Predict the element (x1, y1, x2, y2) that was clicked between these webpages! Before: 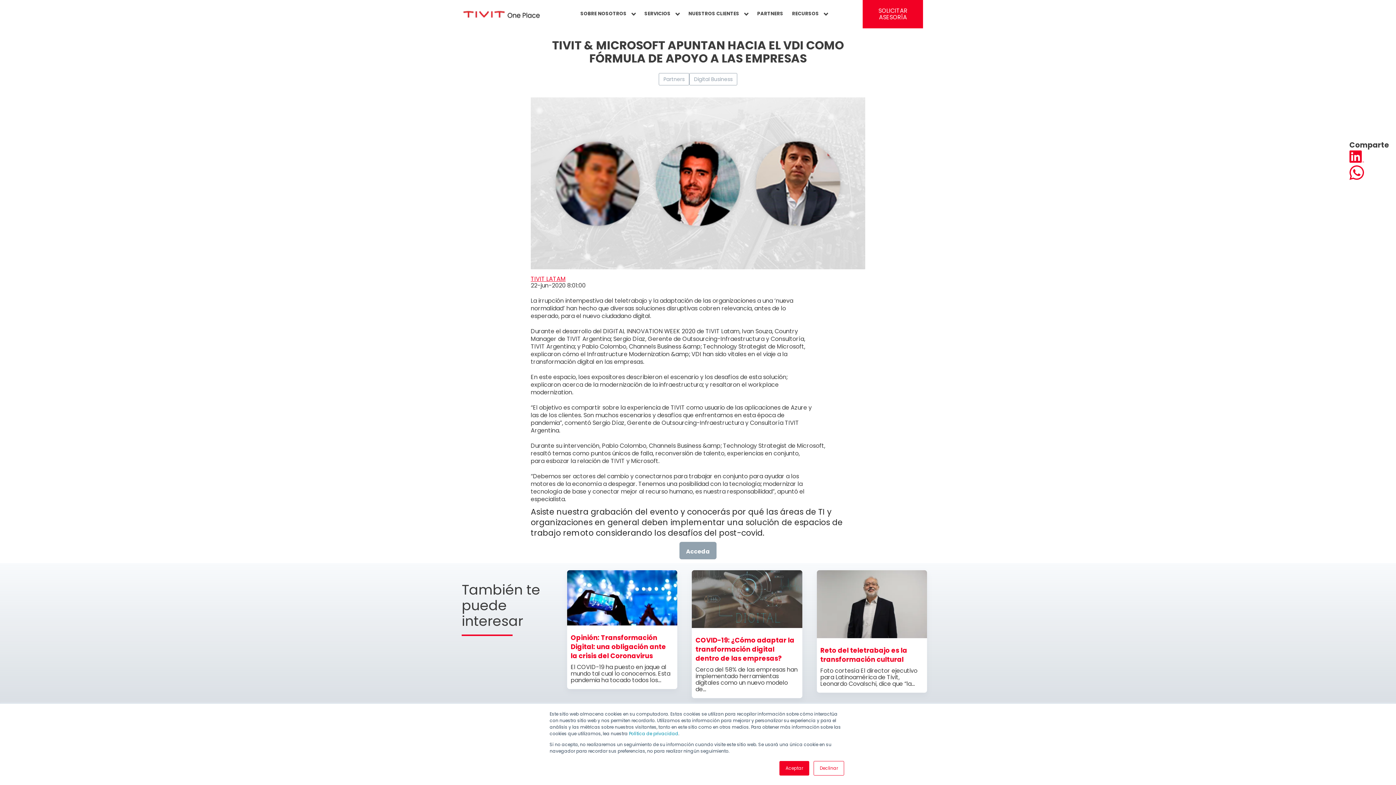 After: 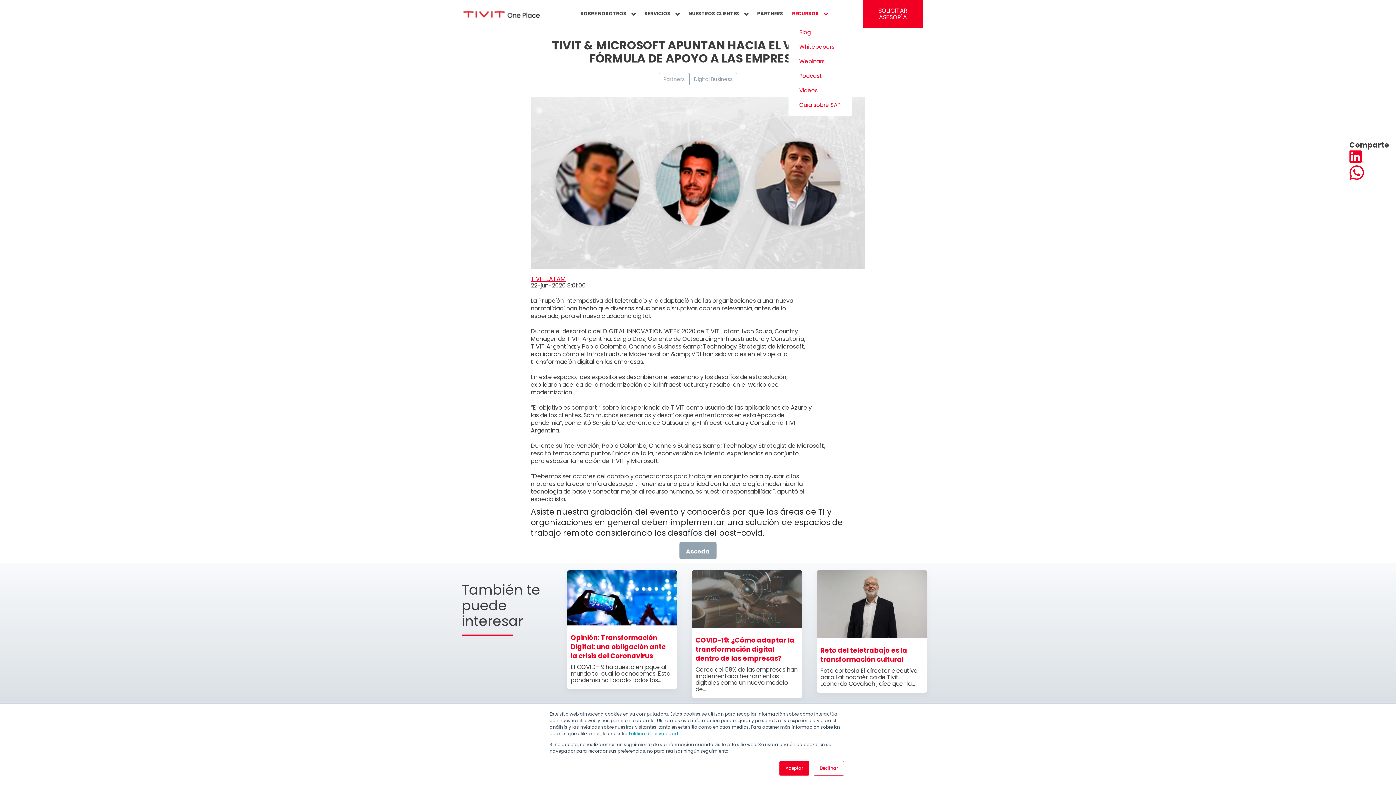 Action: label: RECURSOS  bbox: (788, 7, 831, 21)